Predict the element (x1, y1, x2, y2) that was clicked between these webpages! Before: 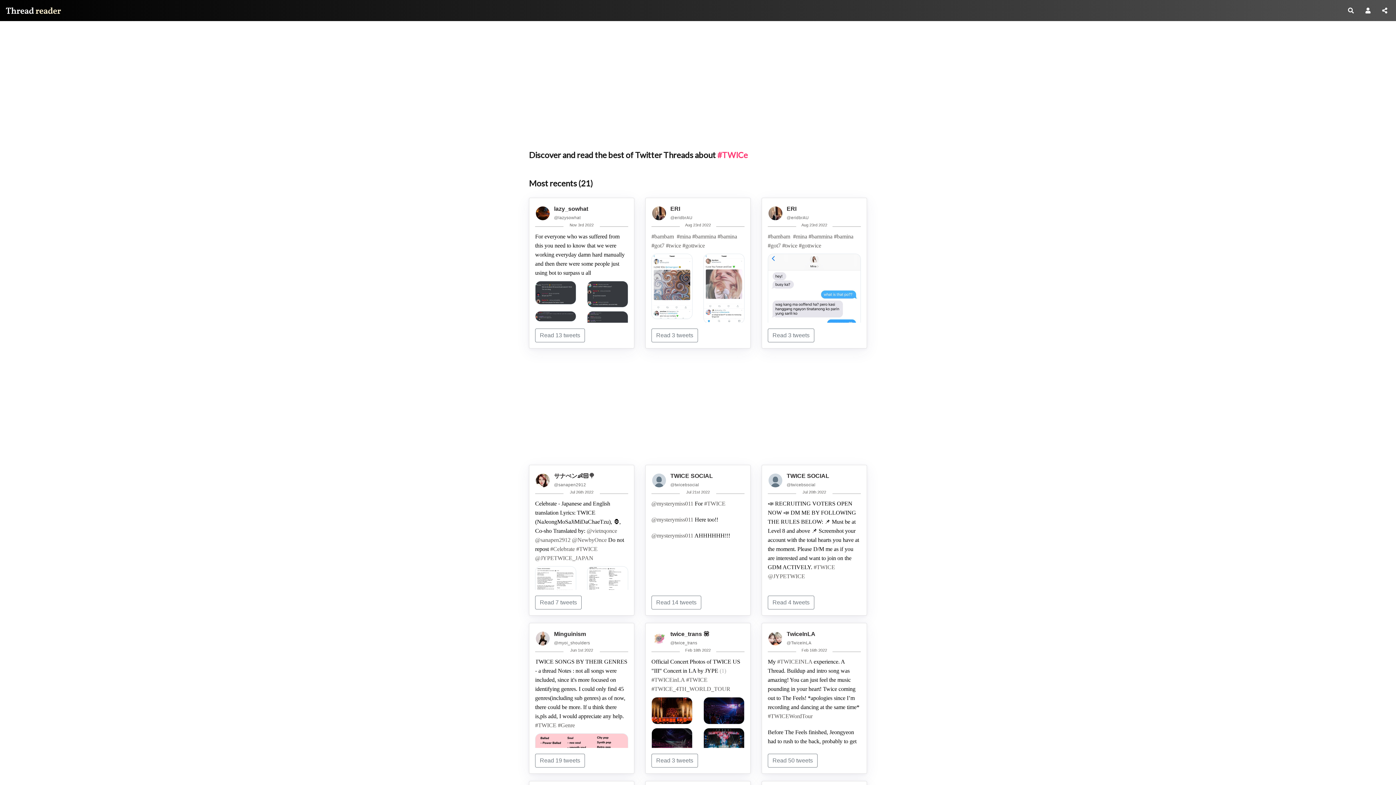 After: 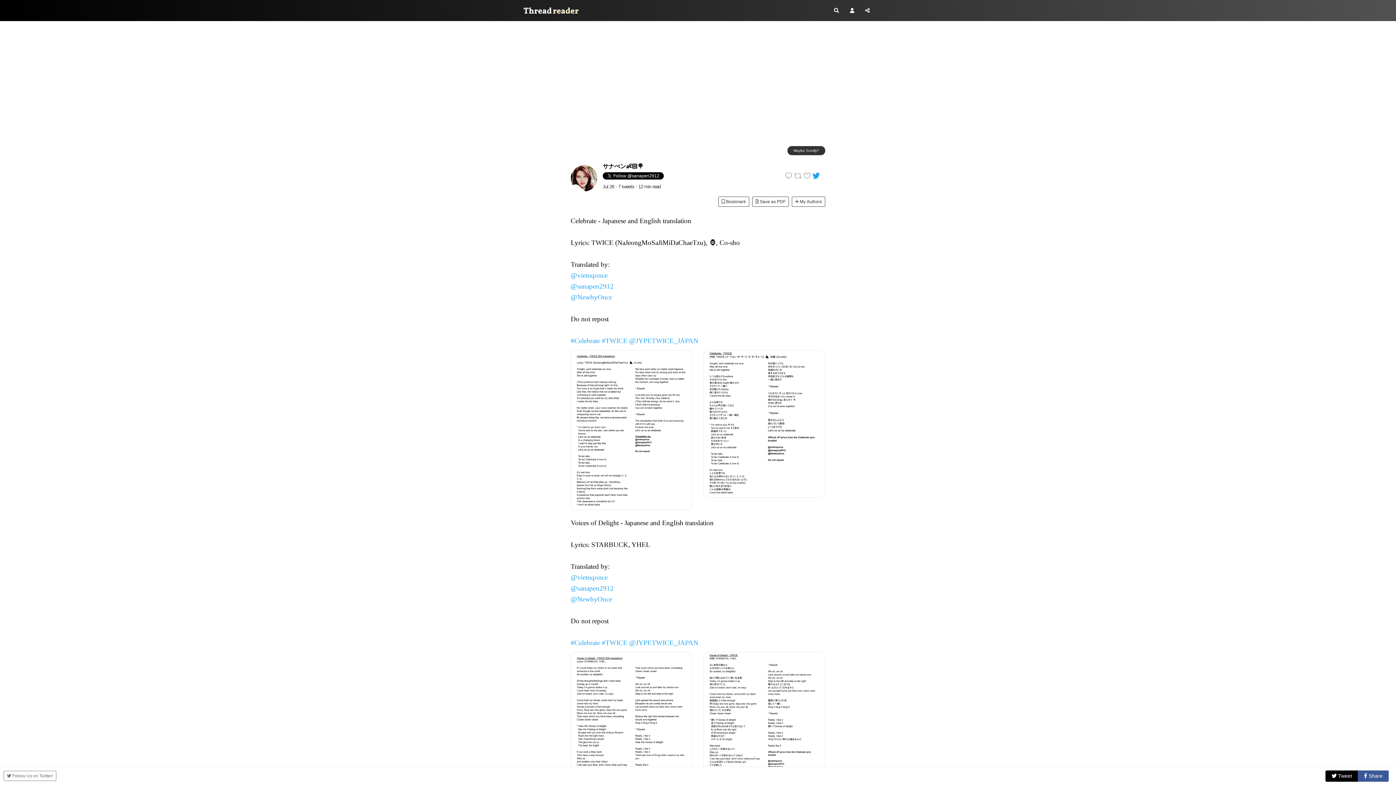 Action: bbox: (535, 536, 570, 543) label: @sanapen2912